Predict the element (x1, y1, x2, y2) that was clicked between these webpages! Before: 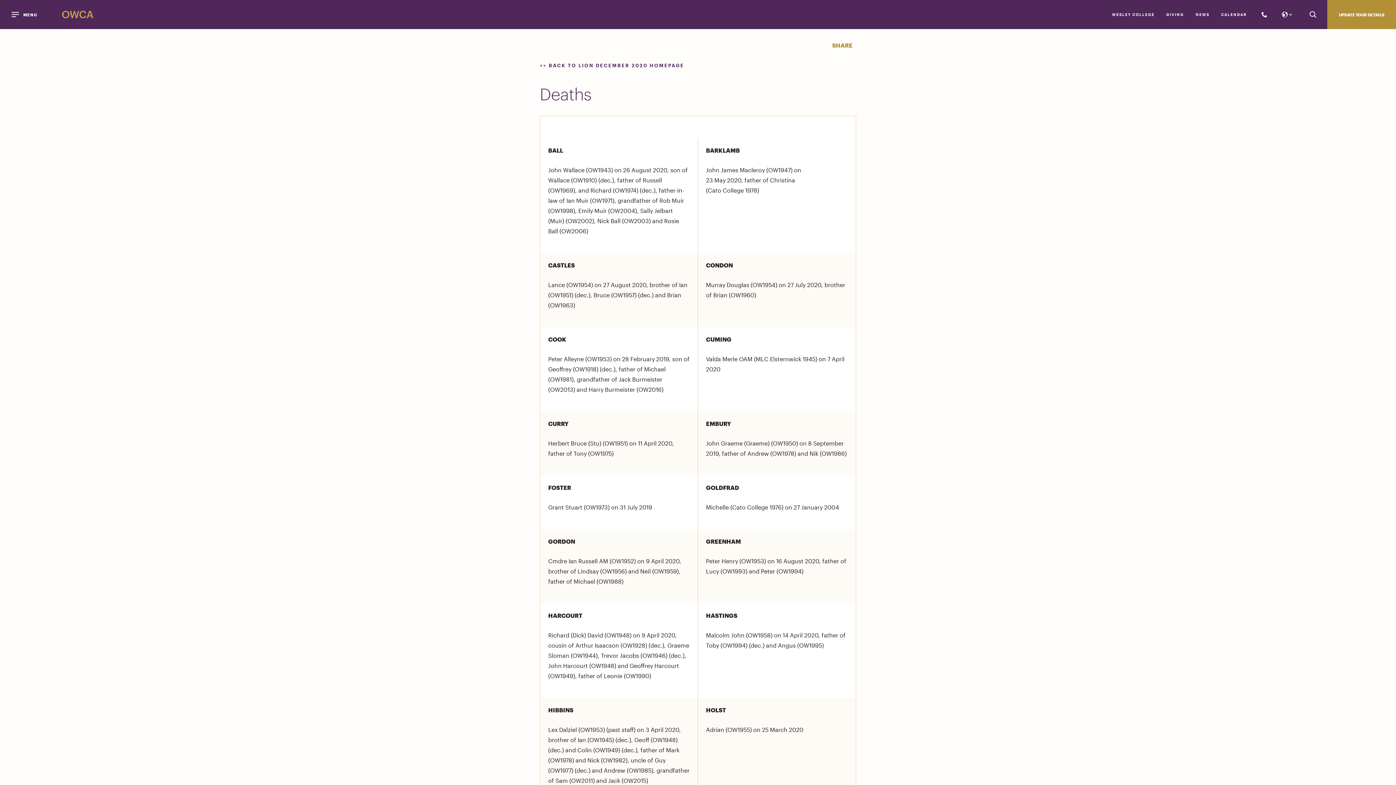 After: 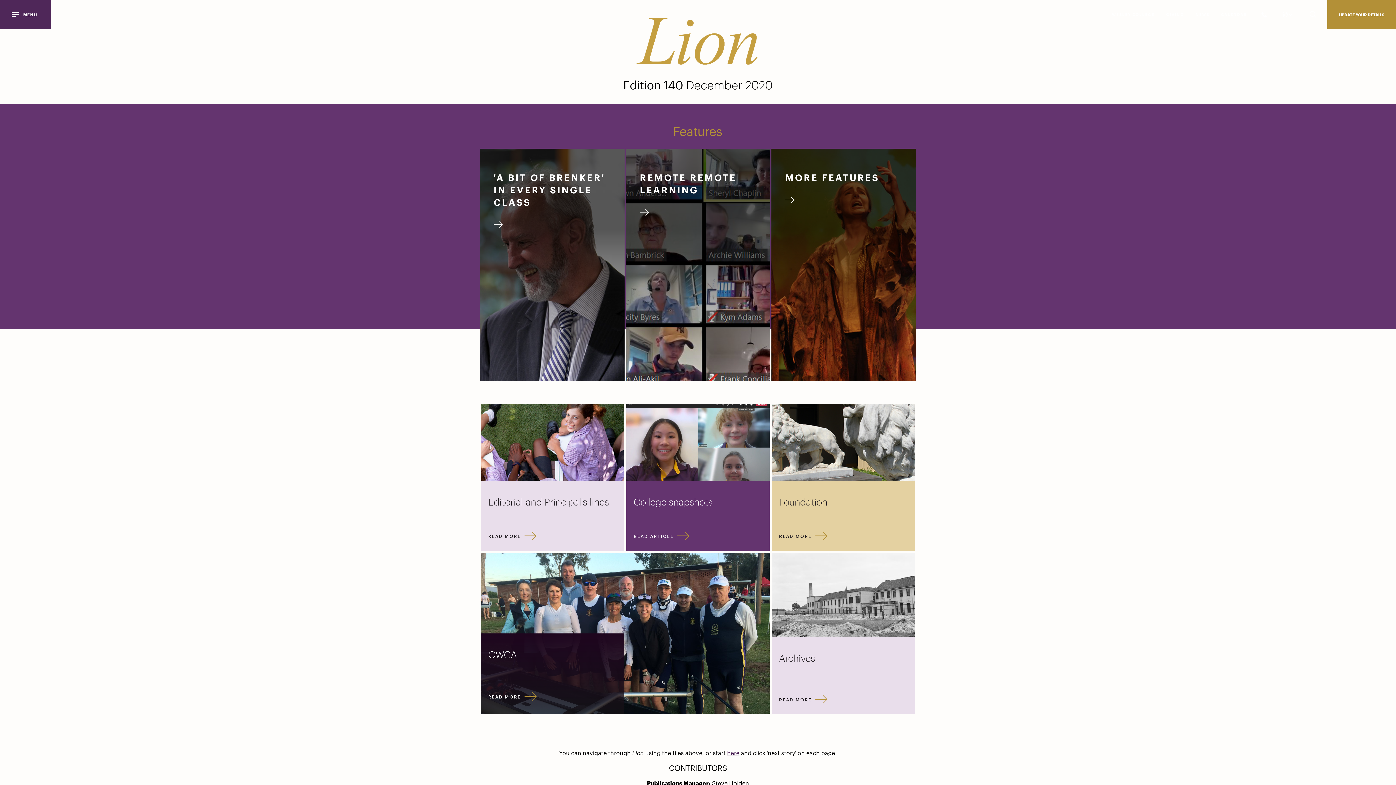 Action: label: << BACK TO LION DECEMBER 2020 HOMEPAGE bbox: (540, 62, 684, 68)